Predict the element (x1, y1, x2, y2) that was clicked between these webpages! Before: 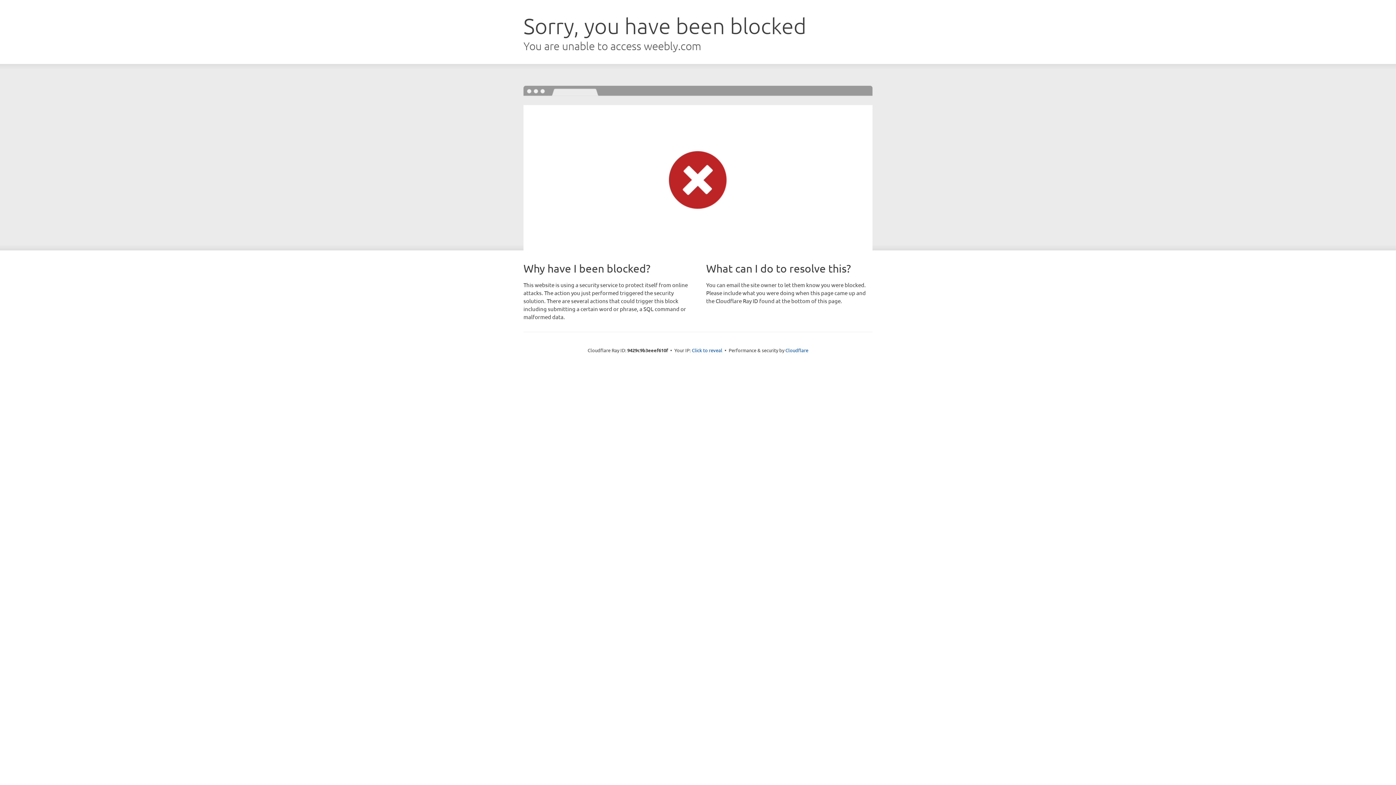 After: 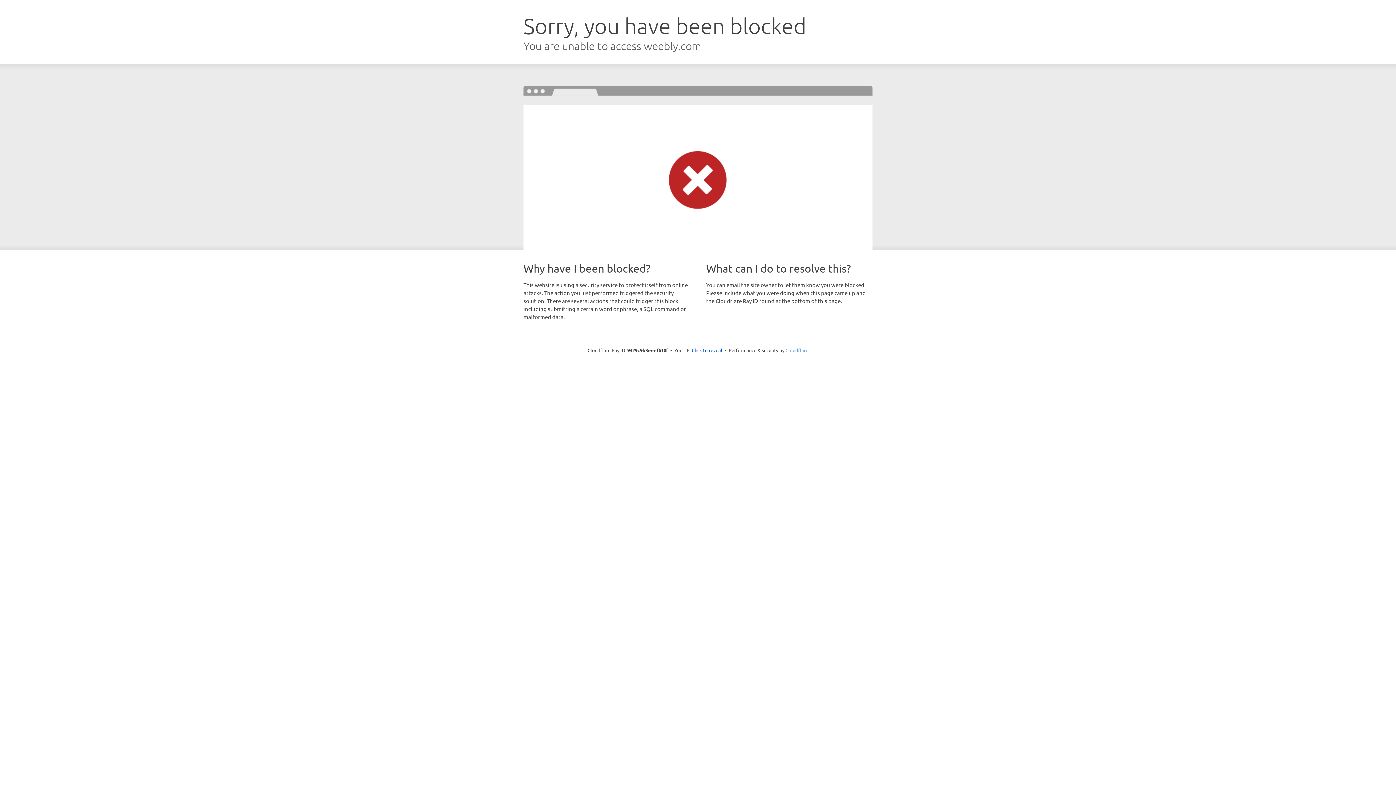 Action: bbox: (785, 347, 808, 353) label: Cloudflare